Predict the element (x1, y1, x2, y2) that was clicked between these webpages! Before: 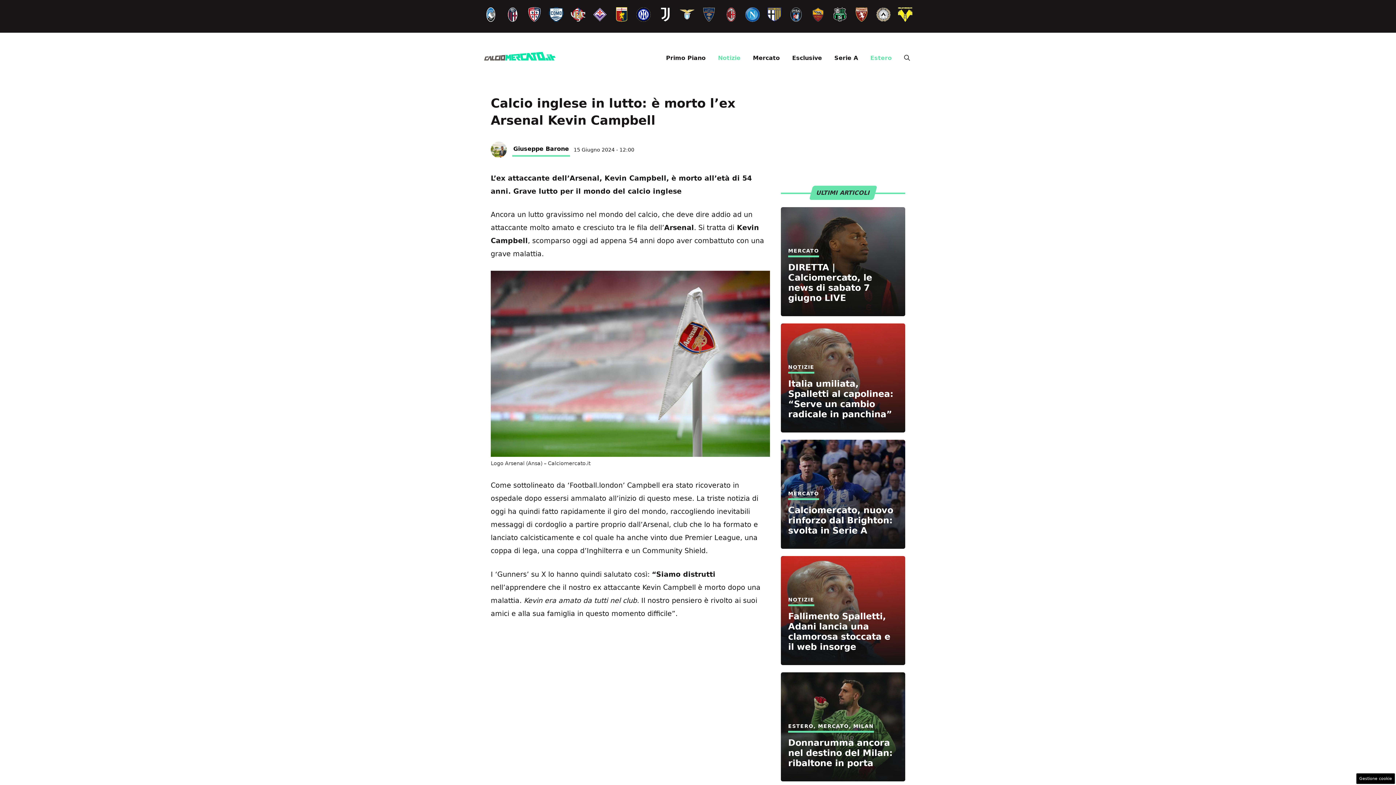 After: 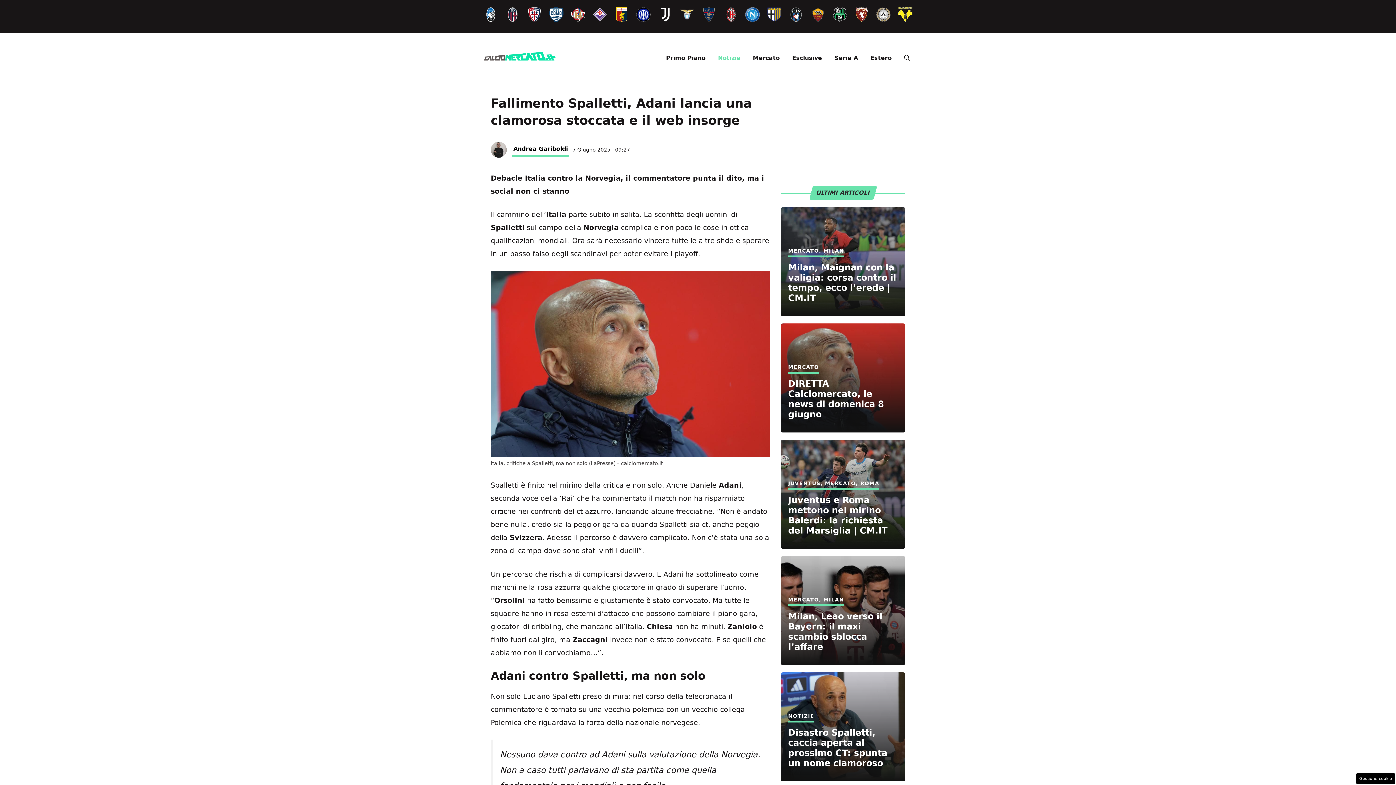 Action: label: Fallimento Spalletti, Adani lancia una clamorosa stoccata e il web insorge bbox: (788, 611, 890, 652)